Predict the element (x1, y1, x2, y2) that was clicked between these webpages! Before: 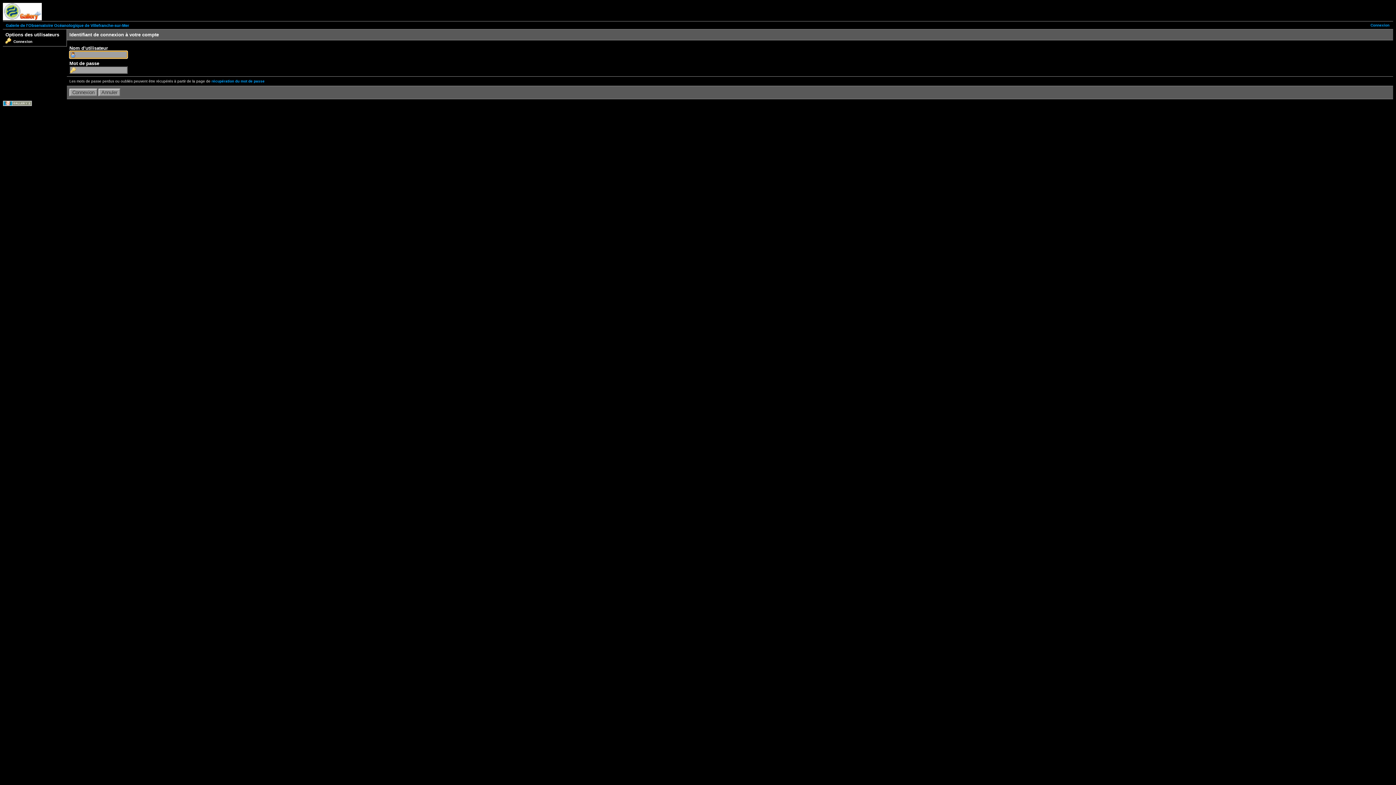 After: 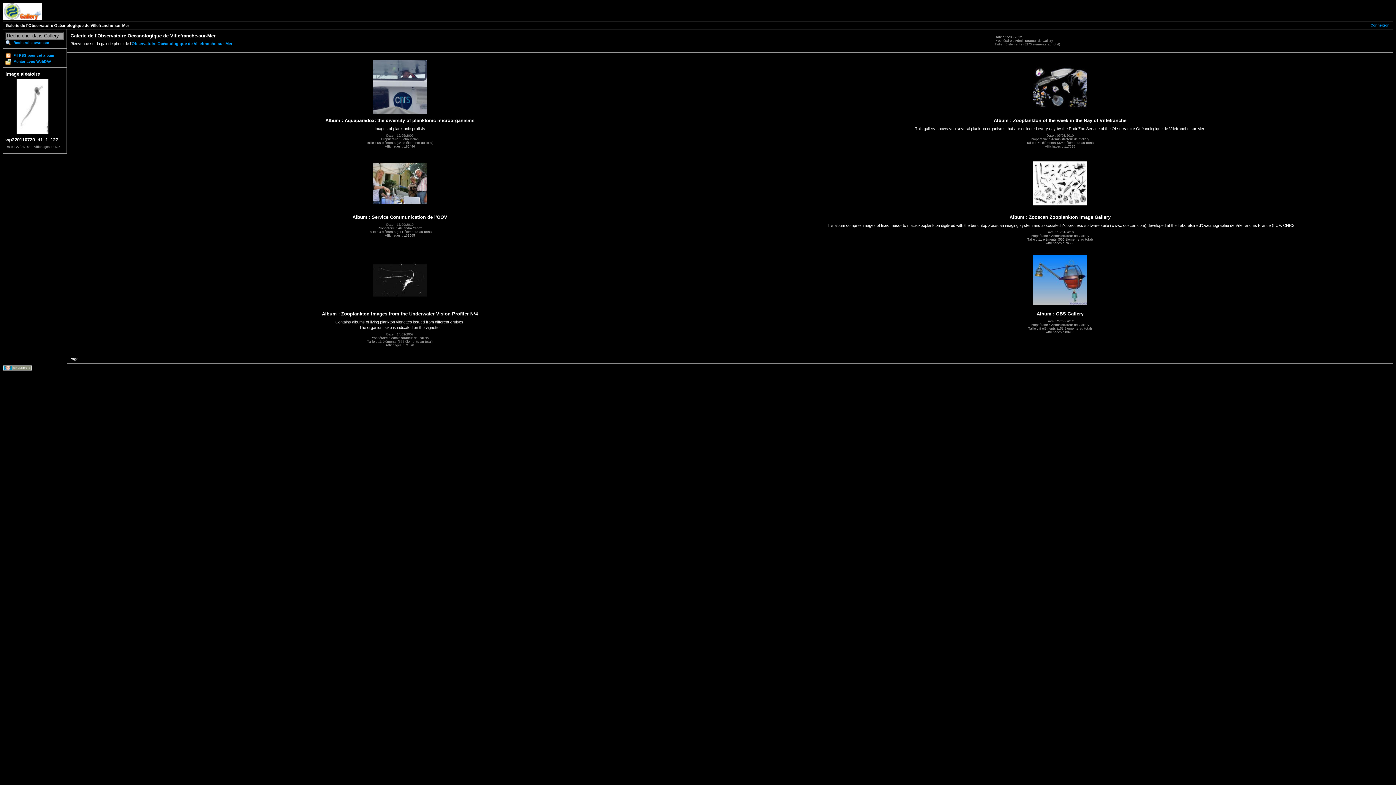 Action: label: Galerie de l'Observatoire Océanologique de Villefranche-sur-Mer bbox: (5, 23, 129, 27)